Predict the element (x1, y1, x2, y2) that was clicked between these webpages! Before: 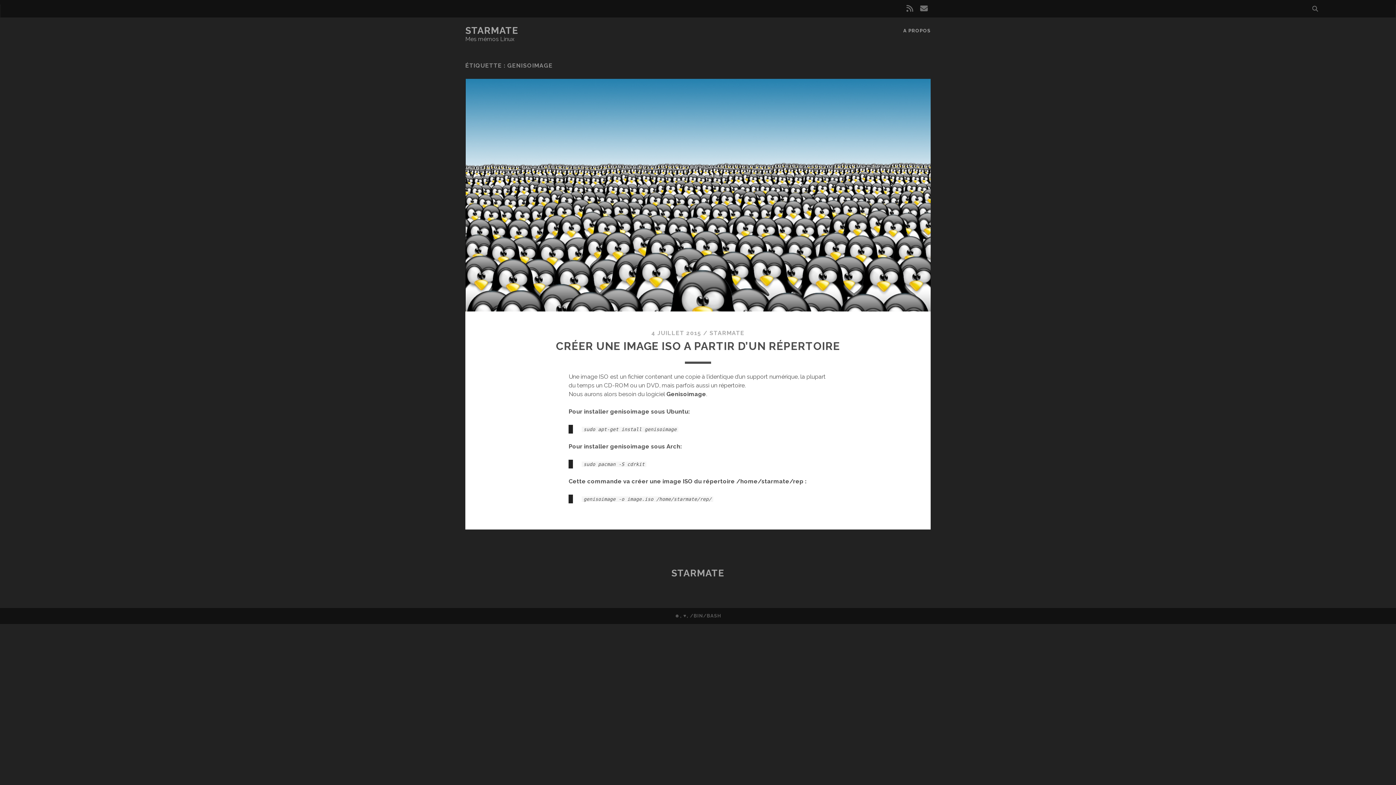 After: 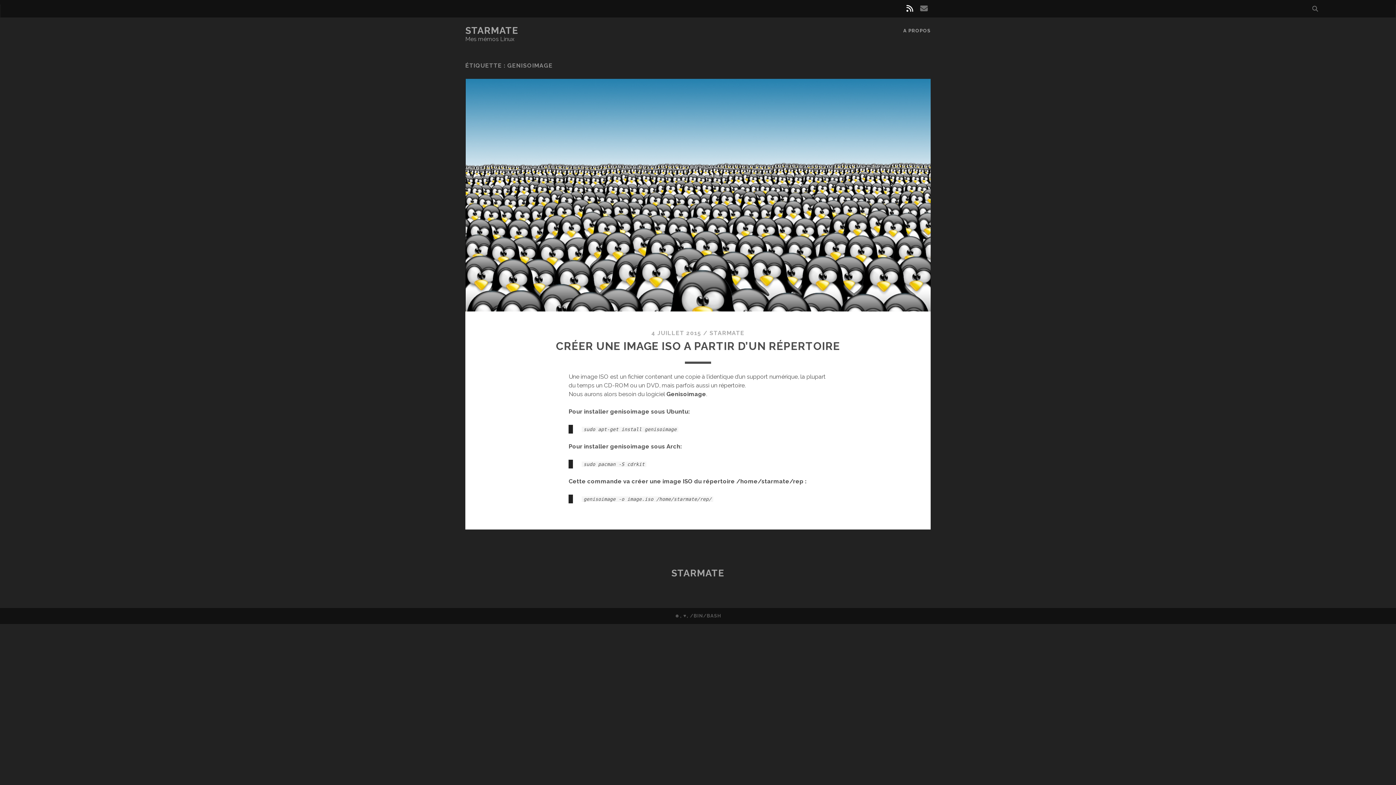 Action: bbox: (906, 2, 913, 15) label: rss